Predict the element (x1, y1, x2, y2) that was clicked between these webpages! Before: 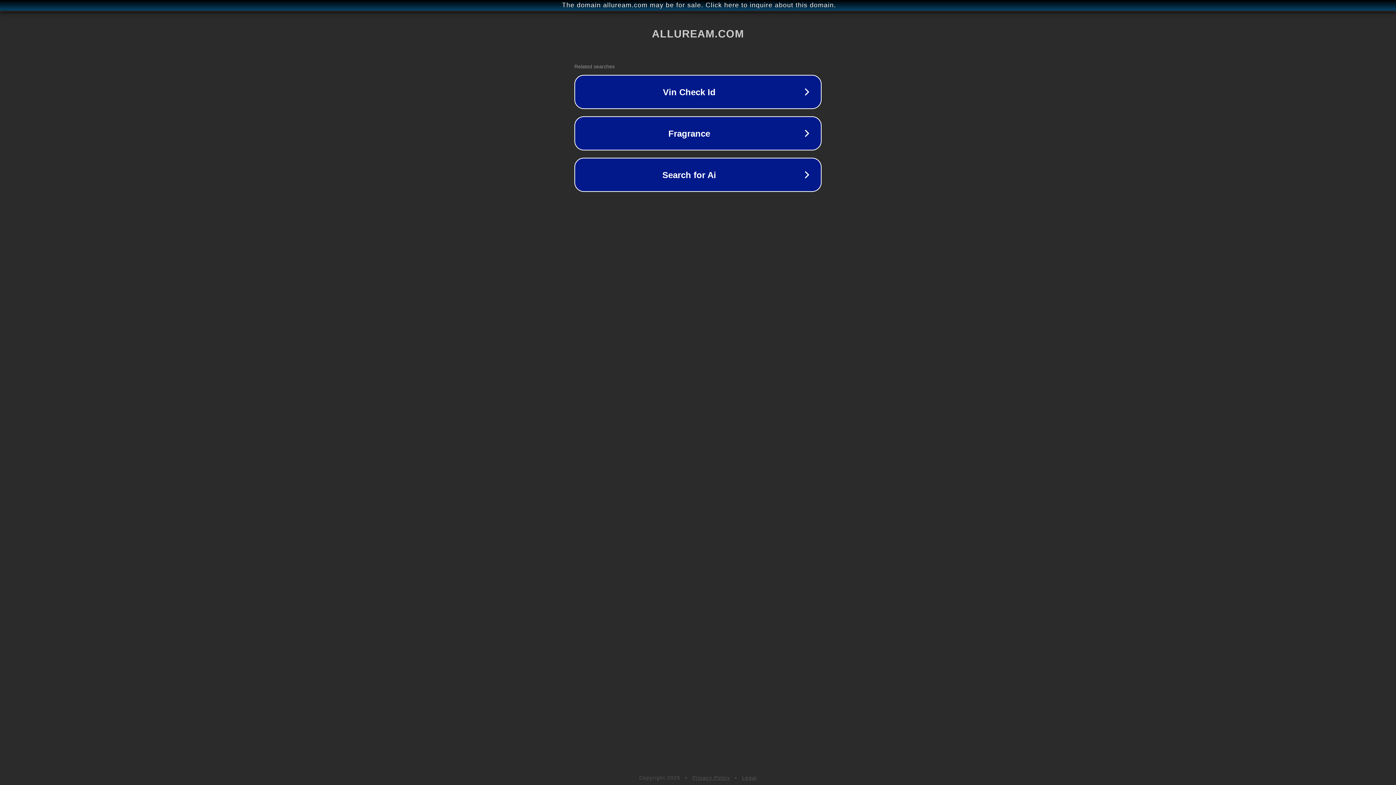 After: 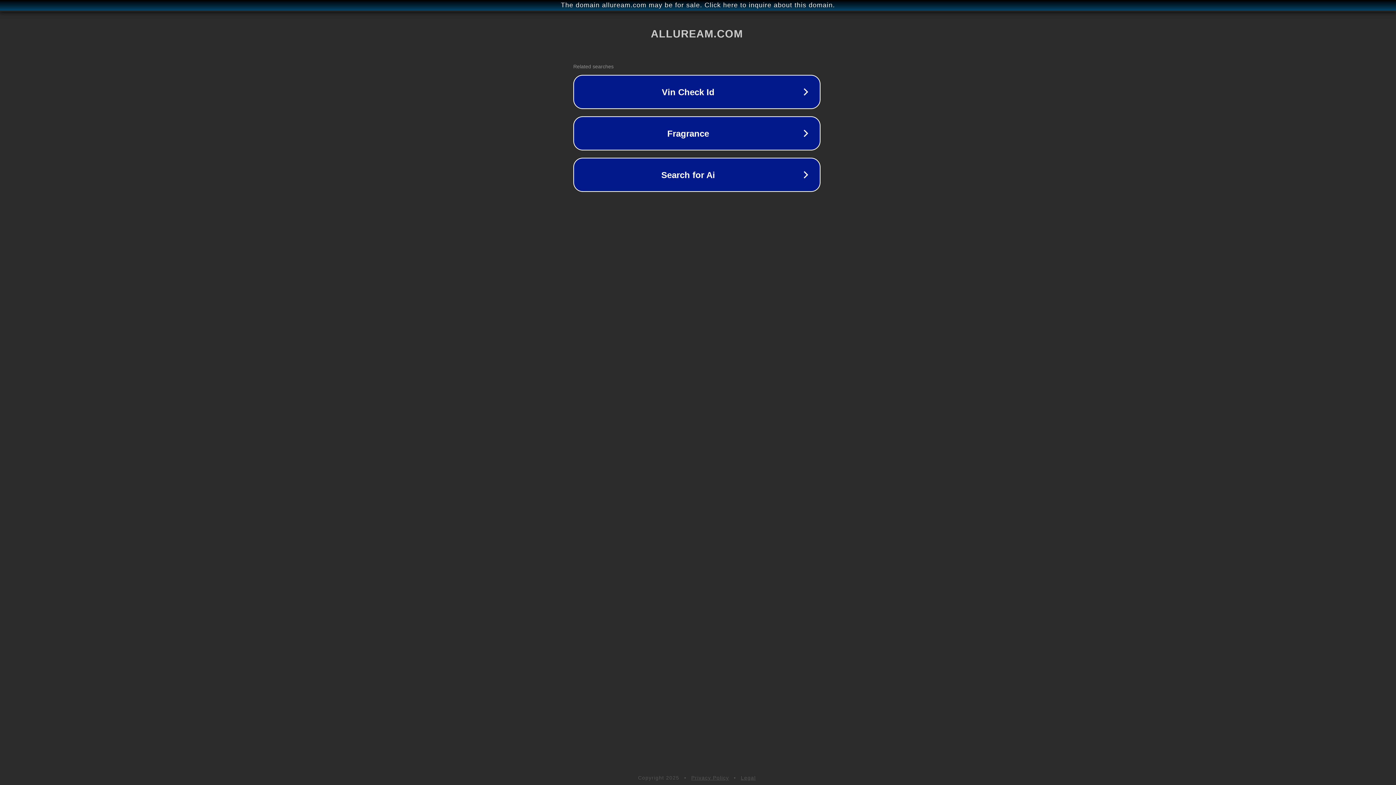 Action: bbox: (1, 1, 1397, 9) label: The domain alluream.com may be for sale. Click here to inquire about this domain.